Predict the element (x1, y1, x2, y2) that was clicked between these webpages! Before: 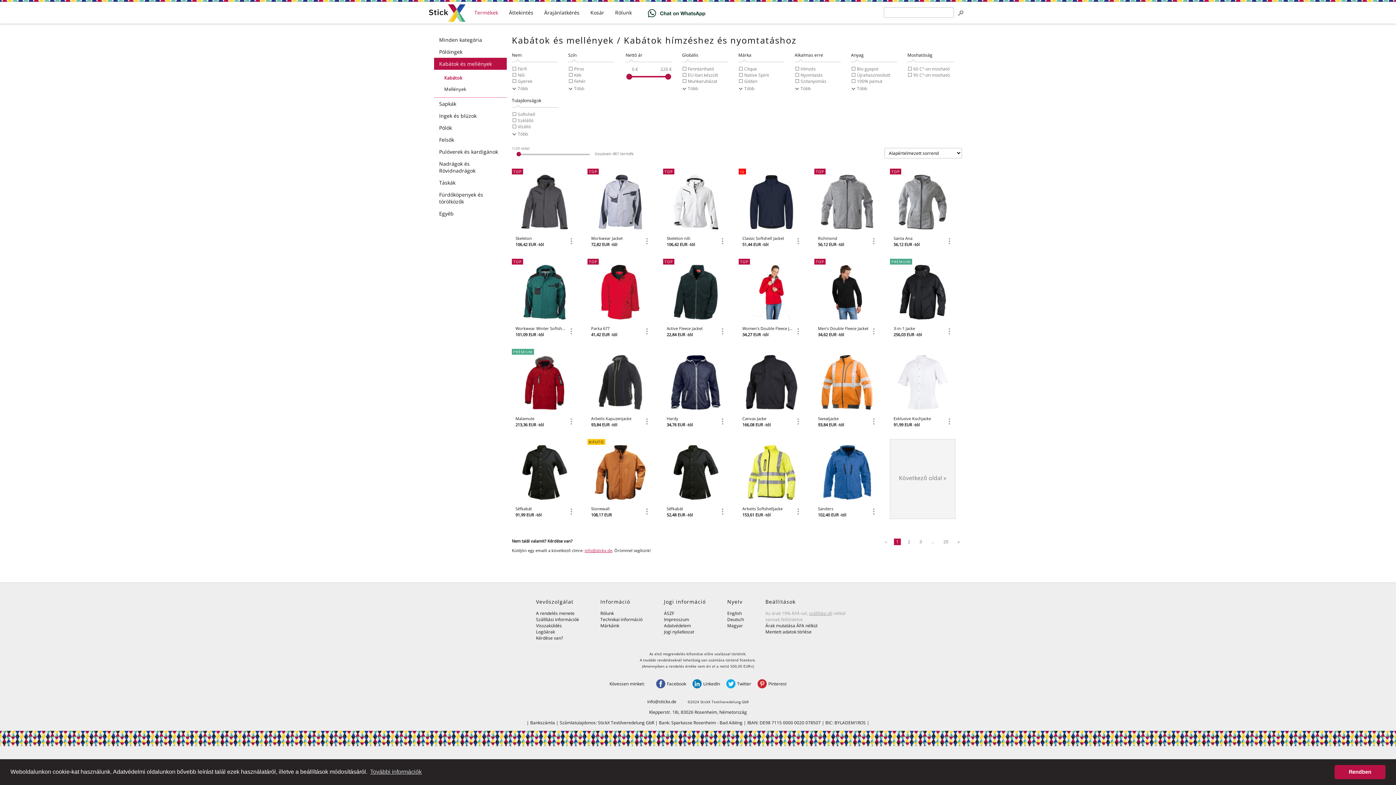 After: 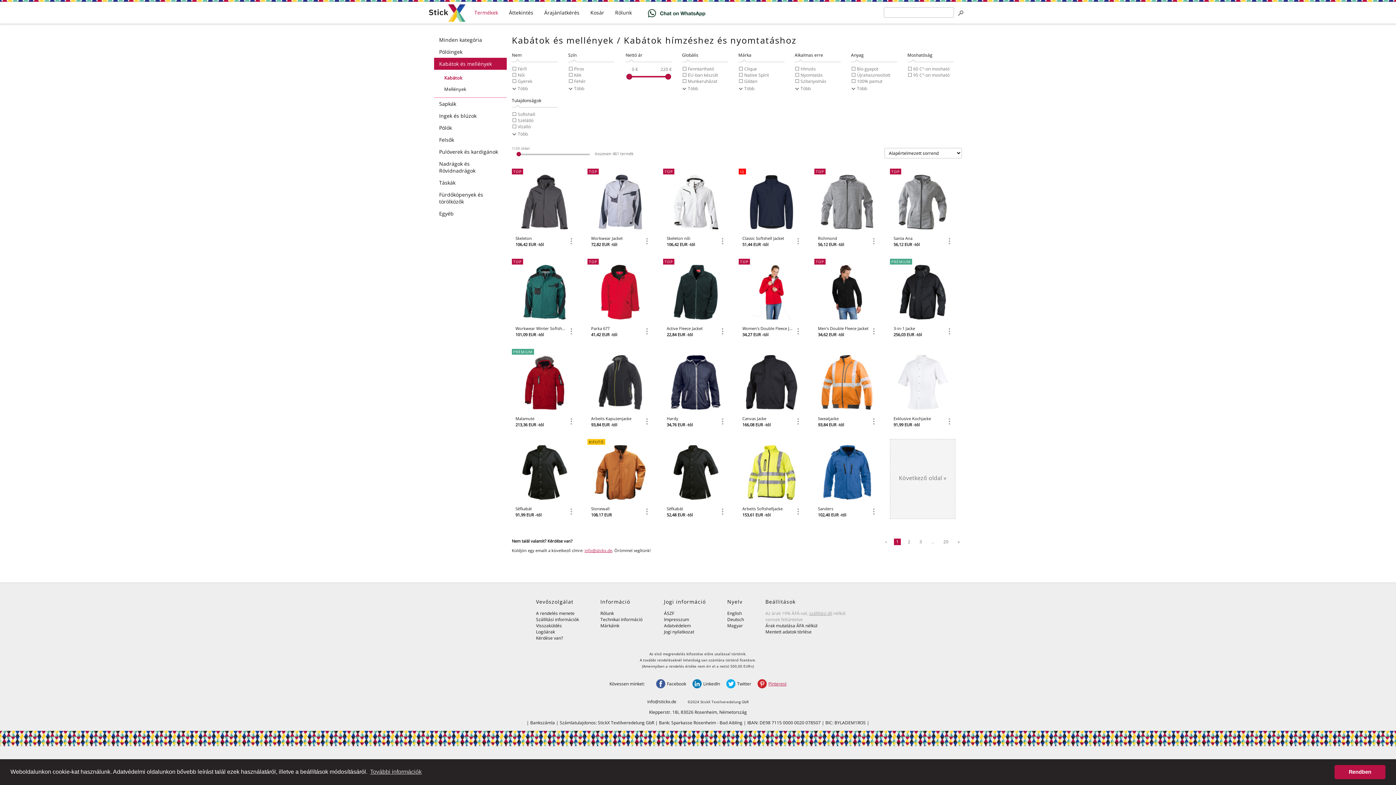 Action: label: Pinterest bbox: (757, 681, 786, 687)